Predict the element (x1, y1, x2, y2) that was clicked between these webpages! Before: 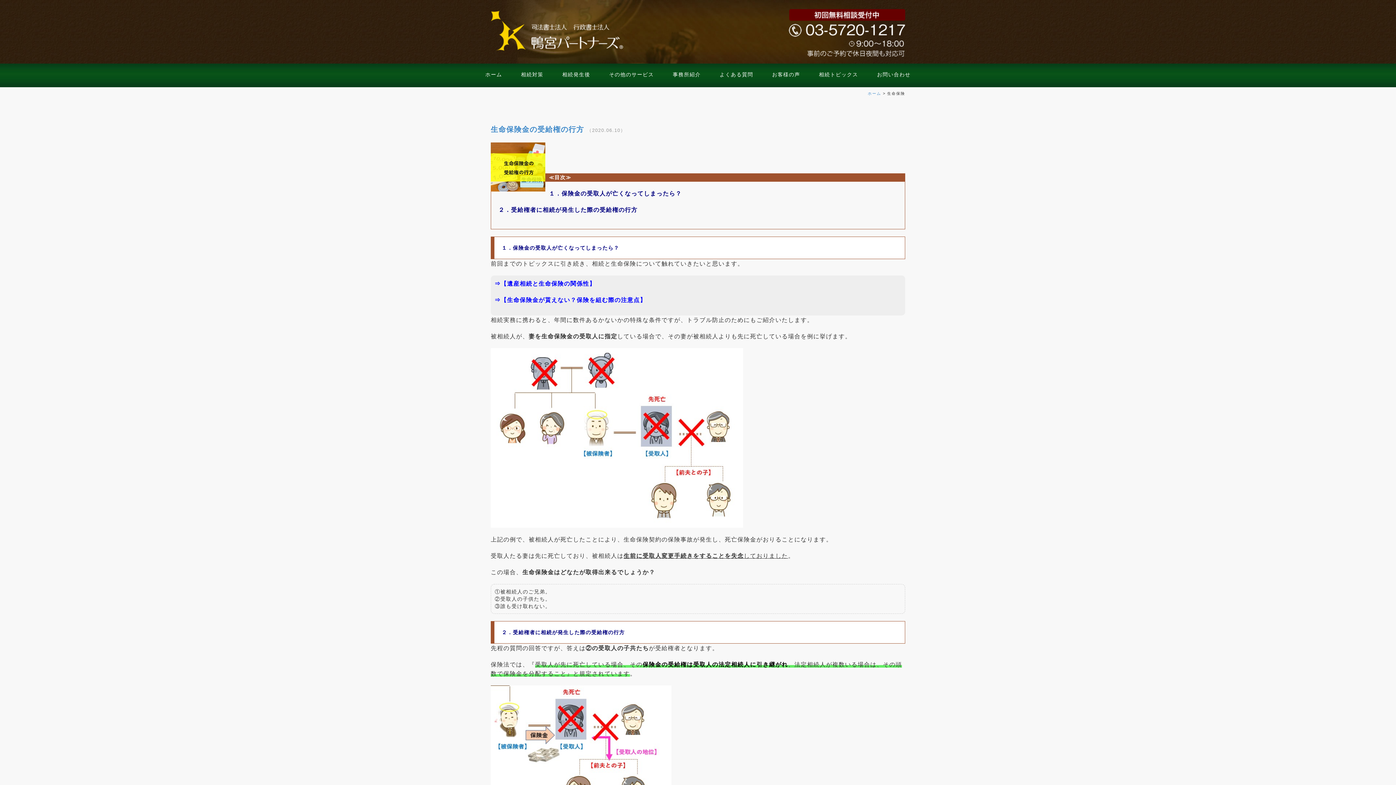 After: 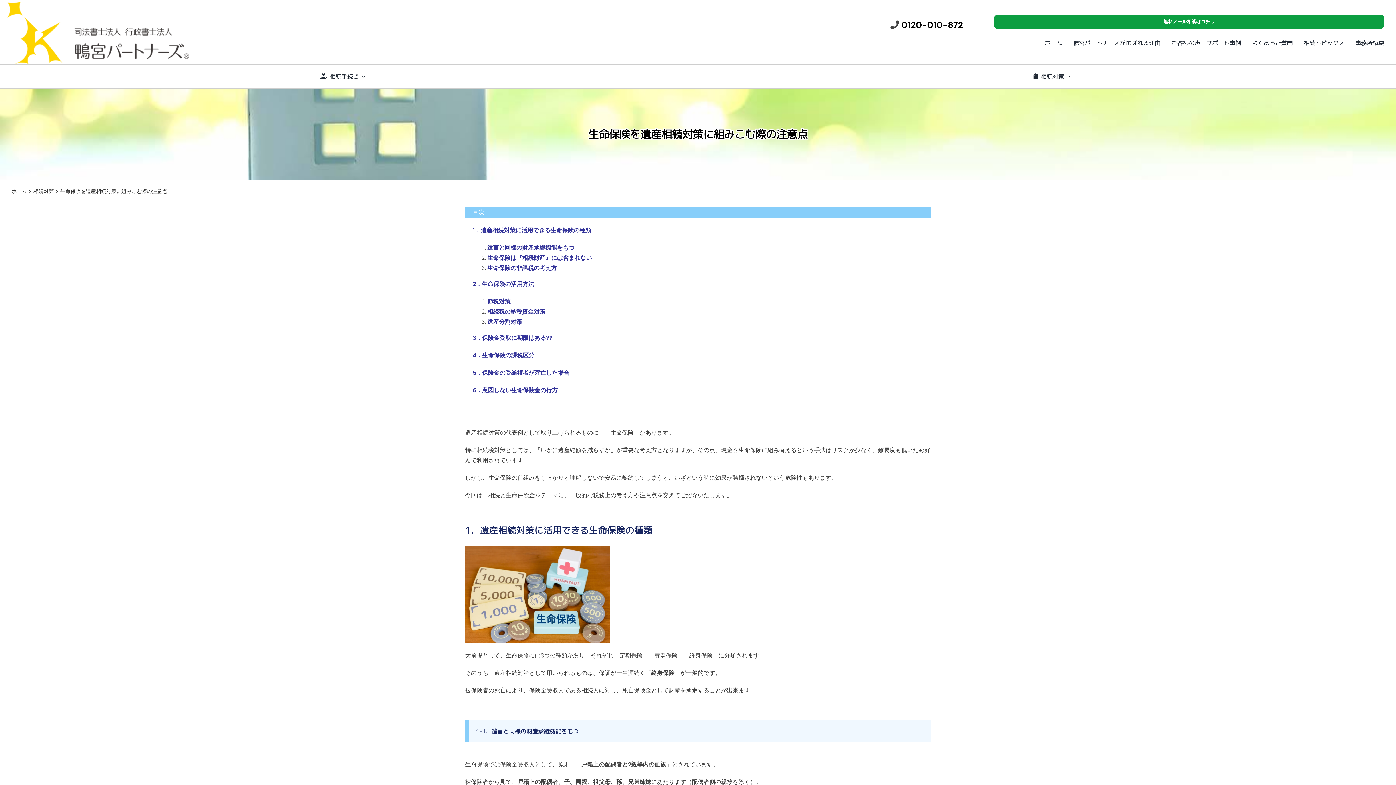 Action: label: ⇒【遺産相続と生命保険の関係性】 bbox: (494, 280, 595, 286)